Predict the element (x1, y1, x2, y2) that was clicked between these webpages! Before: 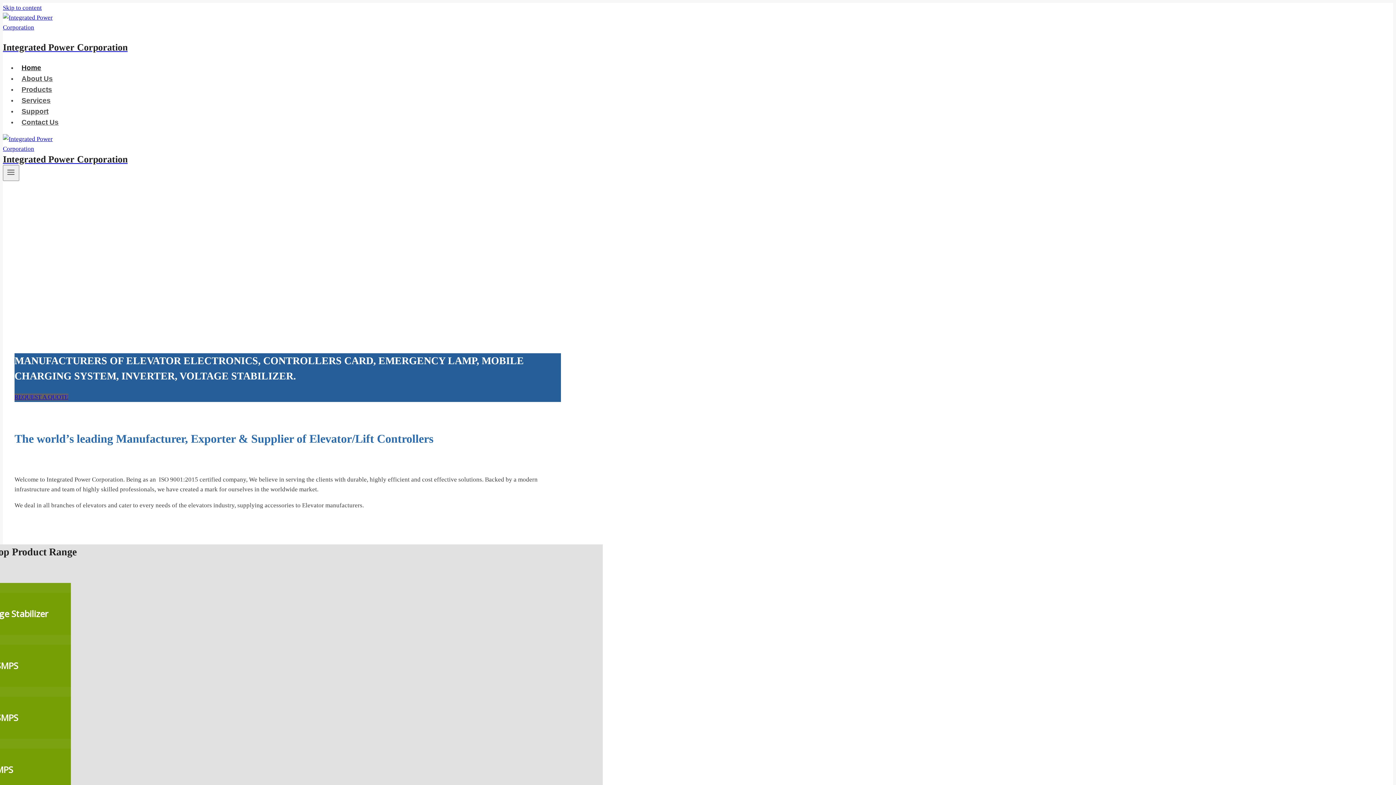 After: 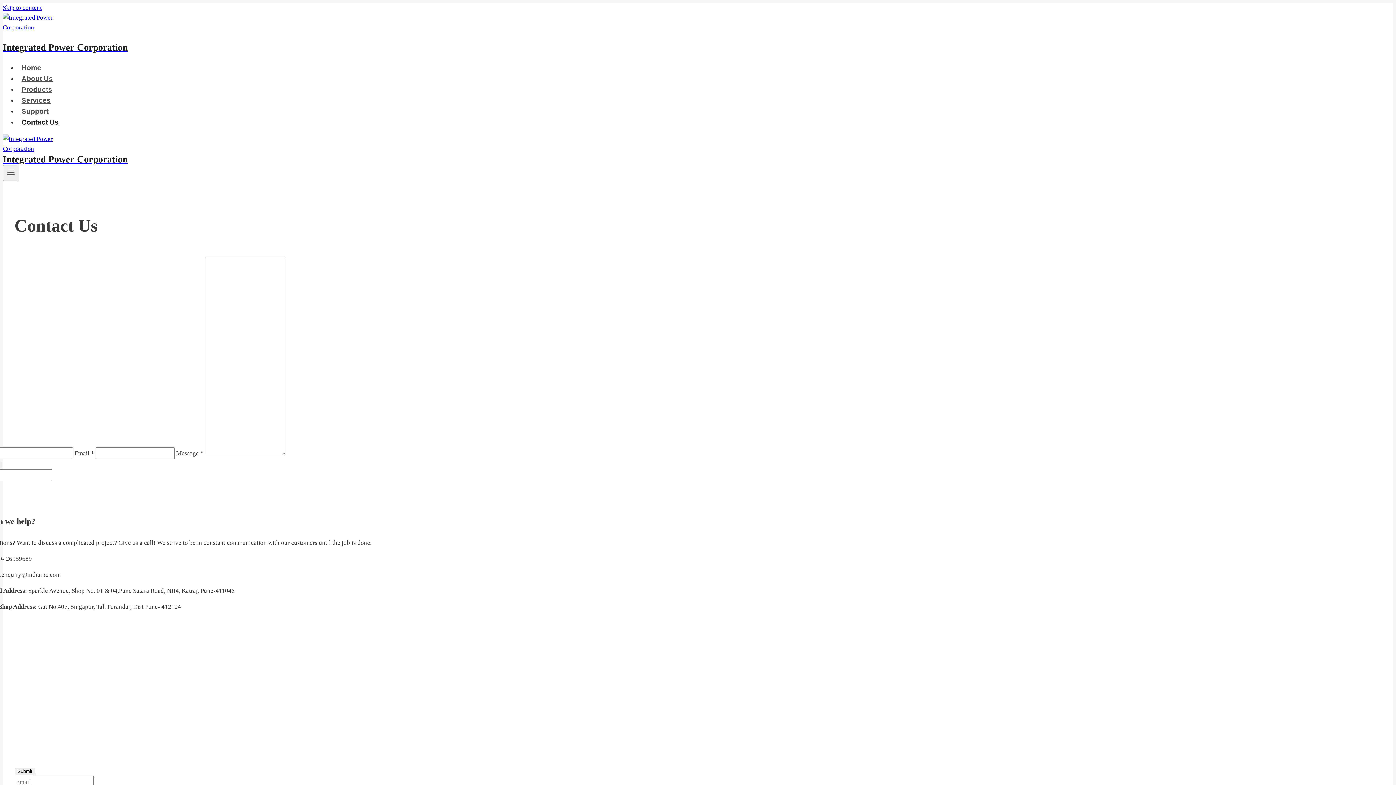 Action: bbox: (14, 393, 68, 400) label: REQUEST A QUOTE